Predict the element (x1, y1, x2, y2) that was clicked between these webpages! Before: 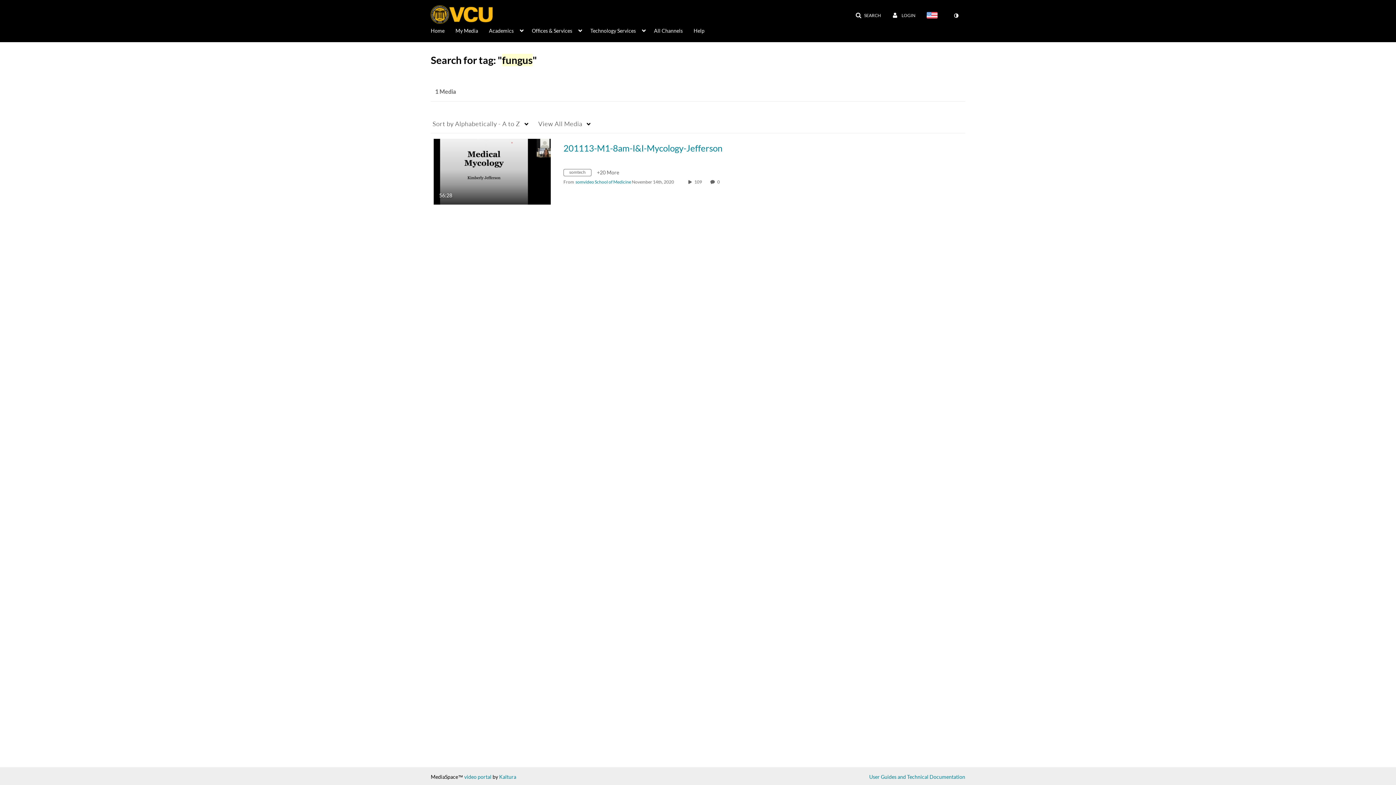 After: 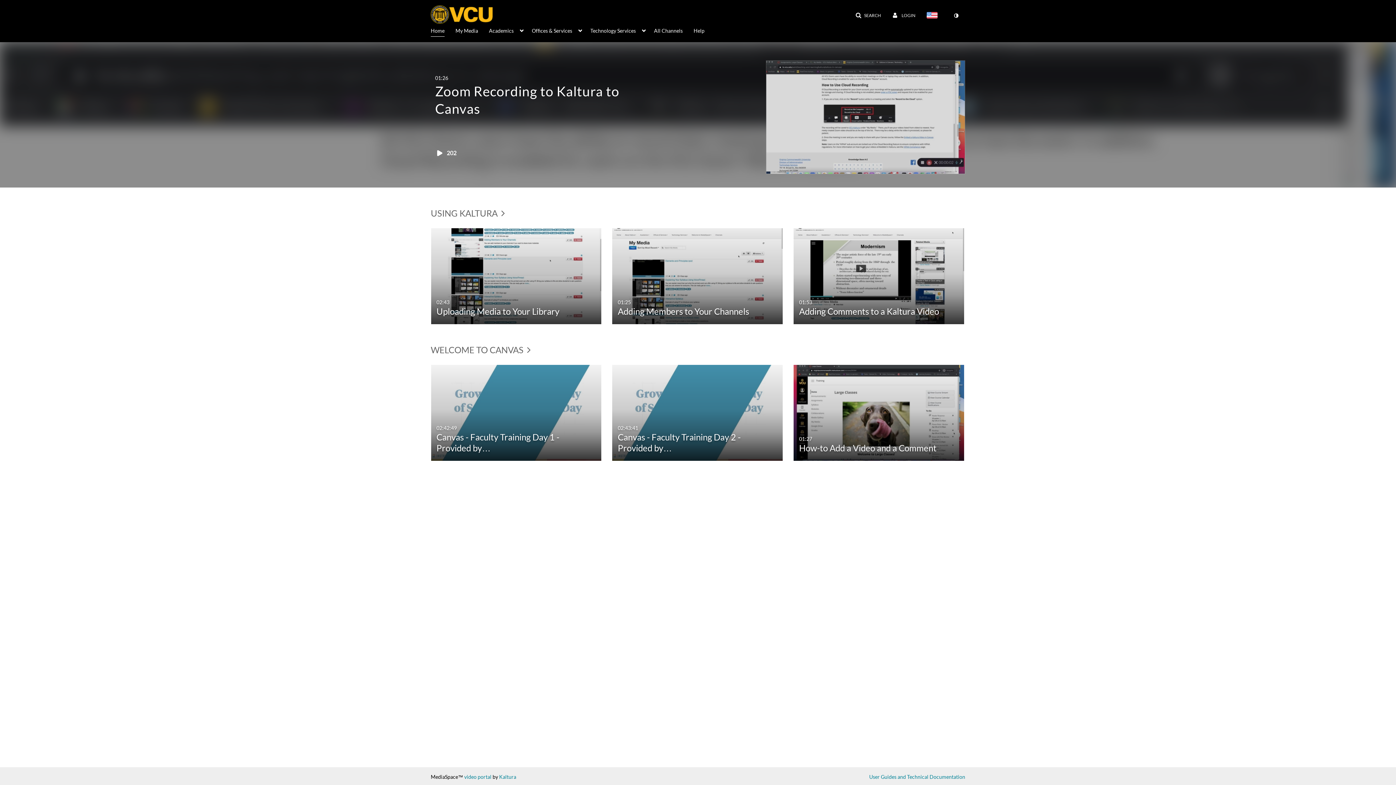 Action: bbox: (430, 23, 444, 36) label: Home